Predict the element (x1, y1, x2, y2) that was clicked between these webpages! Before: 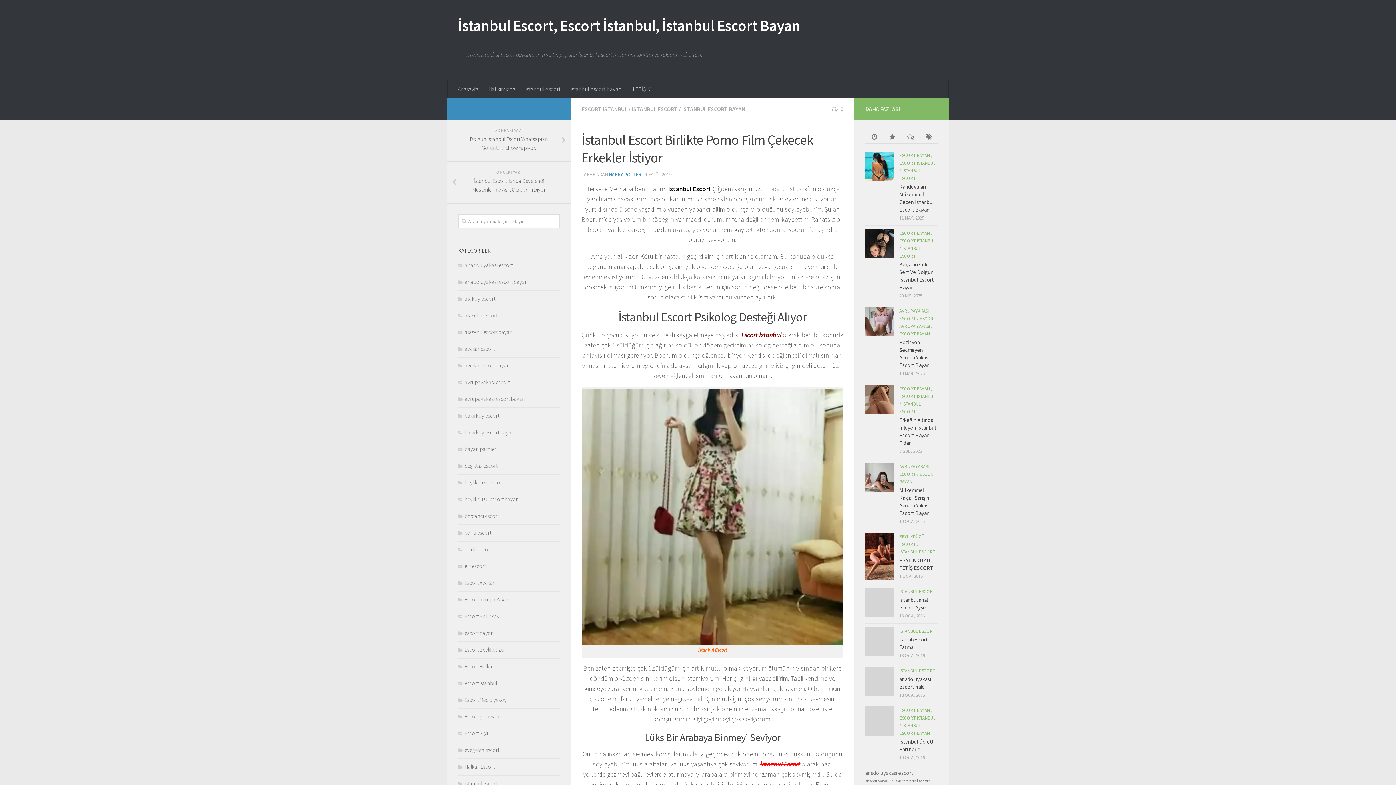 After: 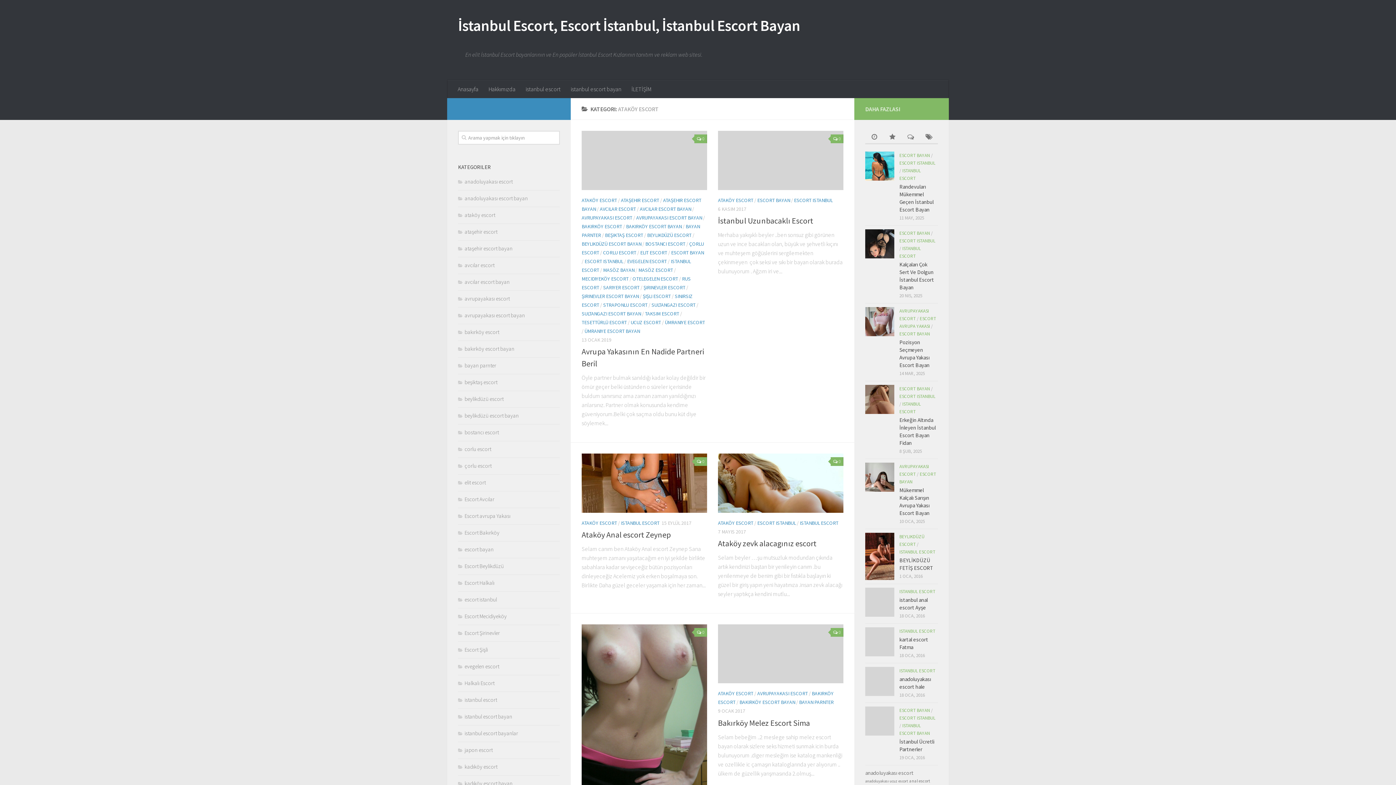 Action: bbox: (458, 295, 495, 302) label: ataköy escort